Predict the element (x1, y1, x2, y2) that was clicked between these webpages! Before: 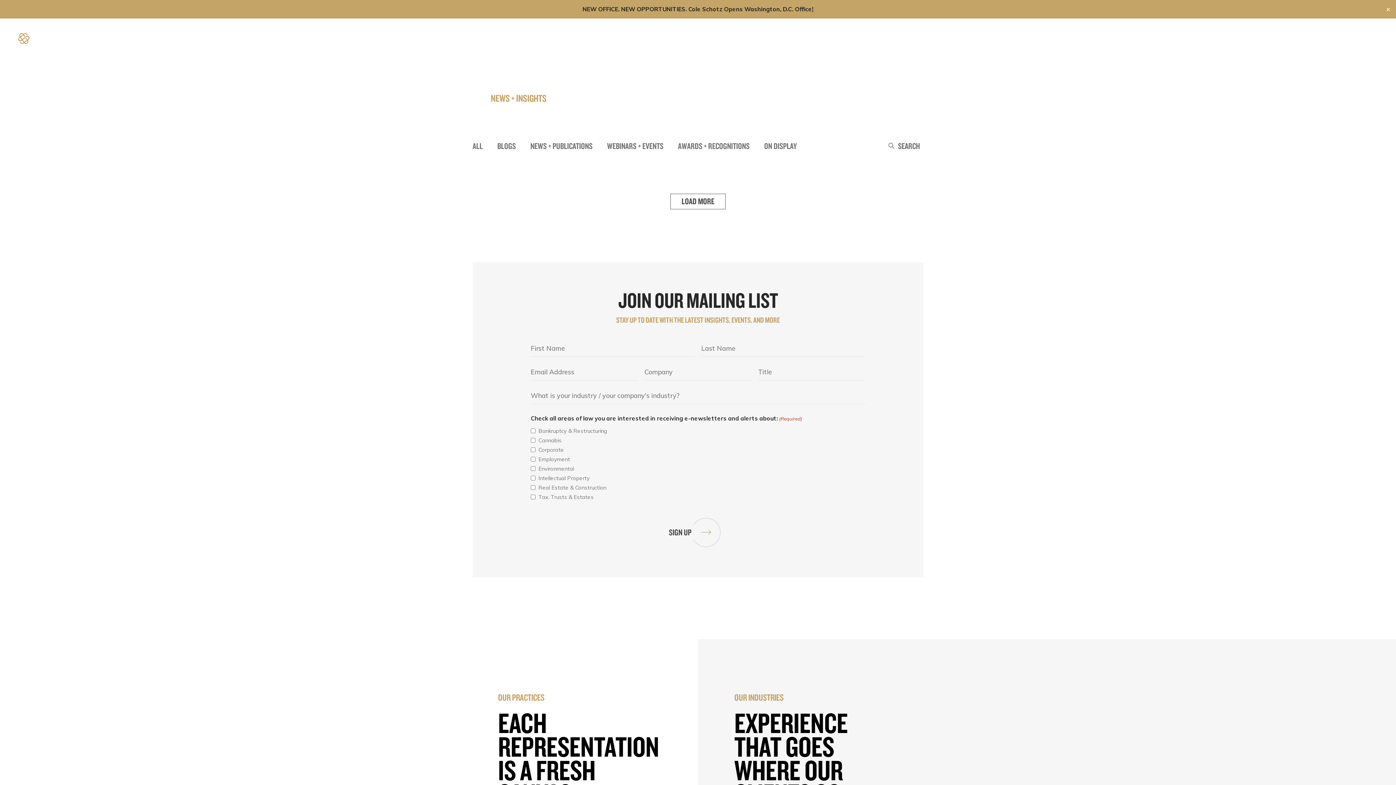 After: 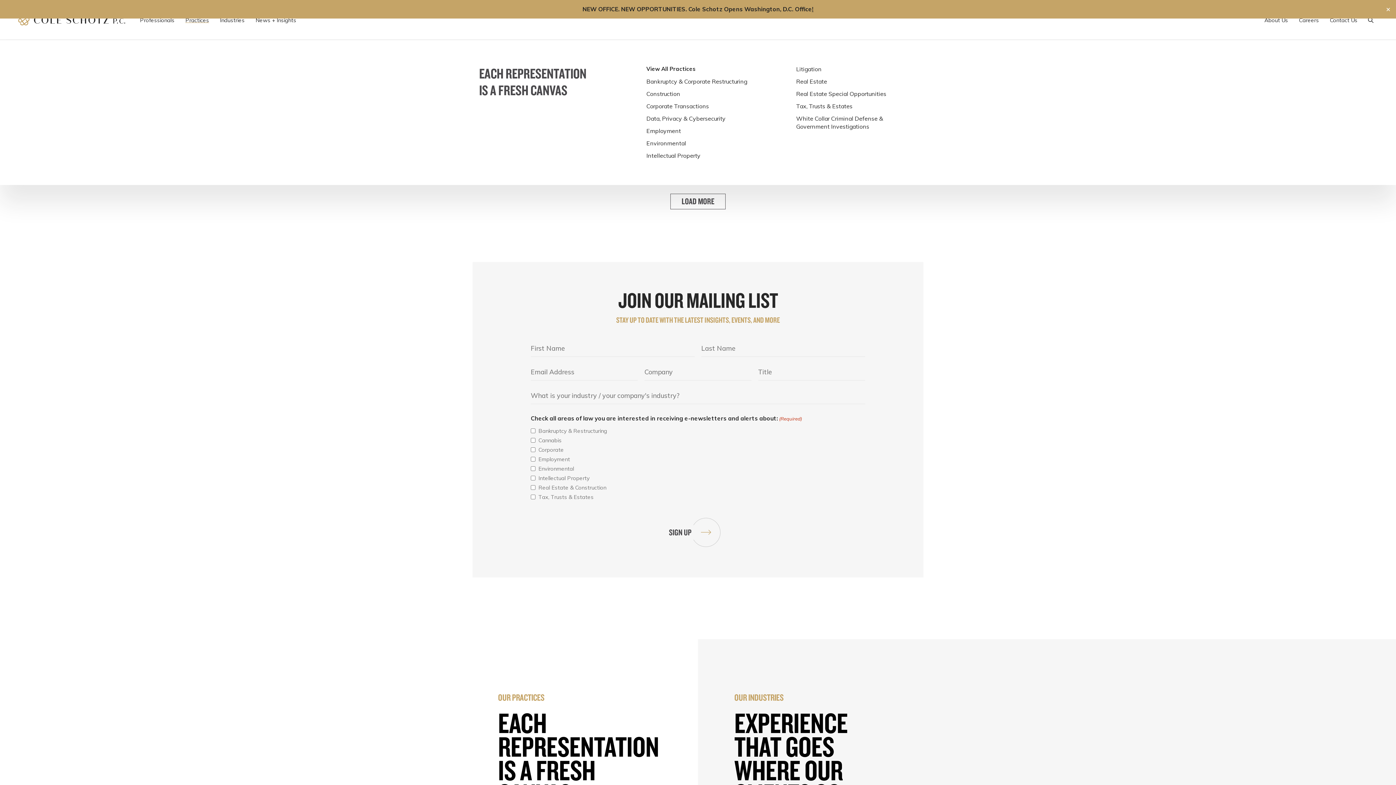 Action: label: Practices bbox: (180, 35, 214, 42)